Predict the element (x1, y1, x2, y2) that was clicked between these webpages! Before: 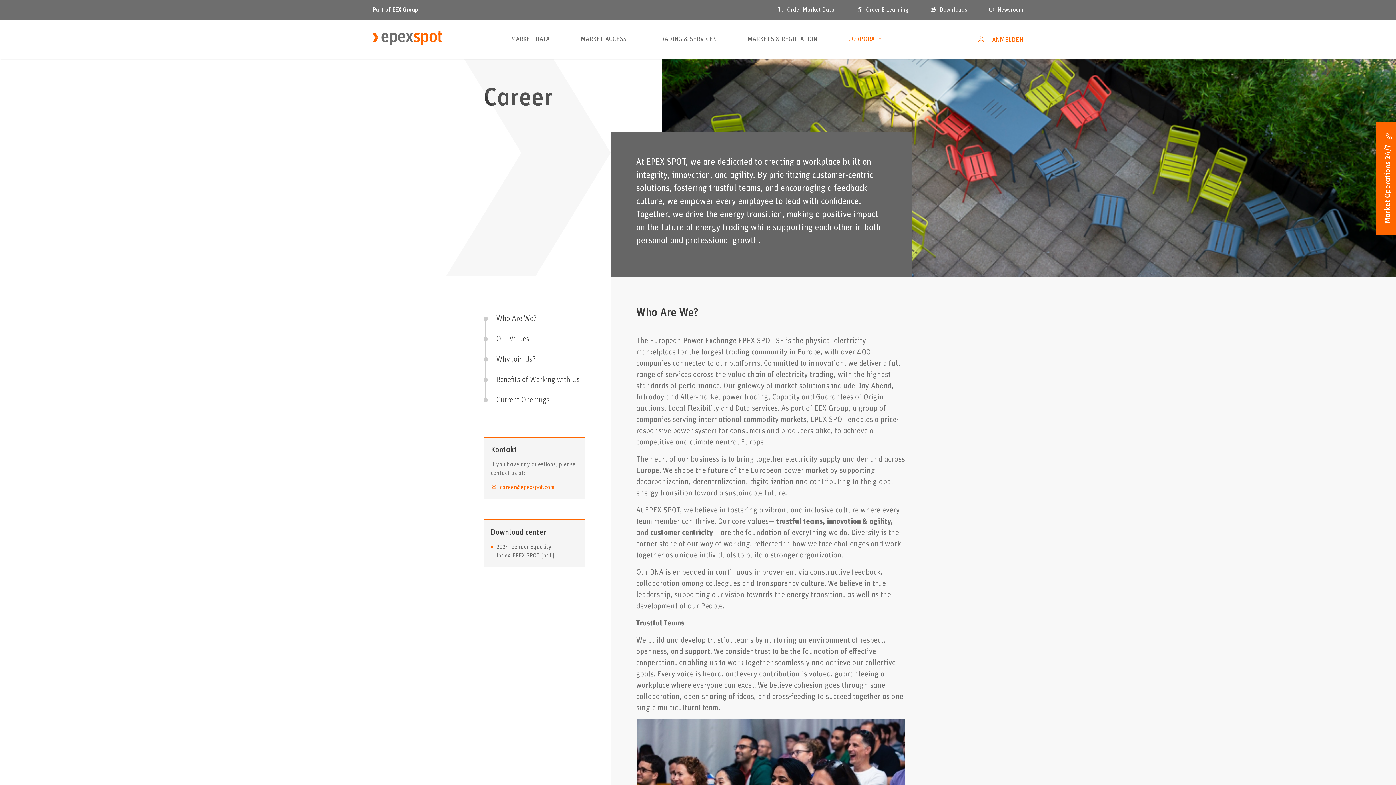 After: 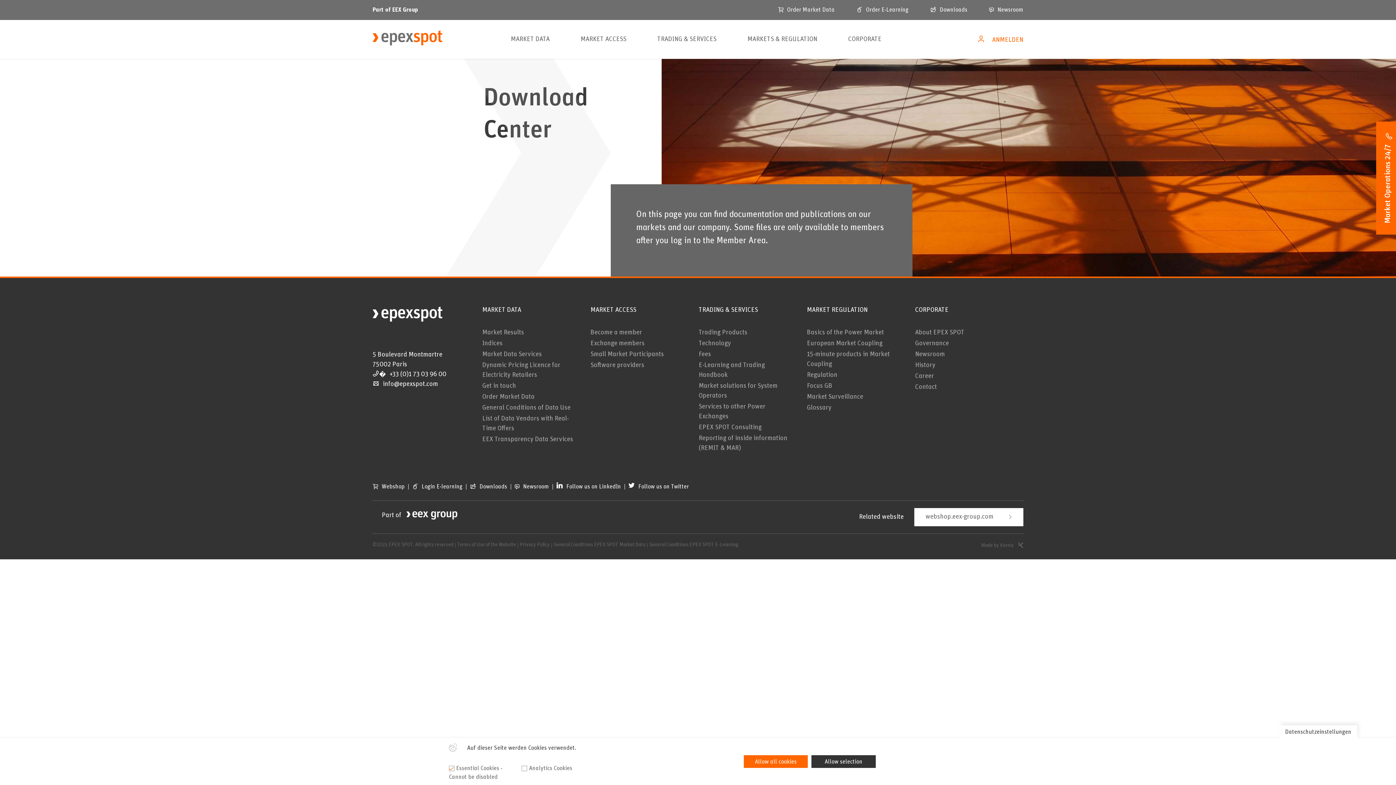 Action: bbox: (930, 6, 967, 12) label: Downloads